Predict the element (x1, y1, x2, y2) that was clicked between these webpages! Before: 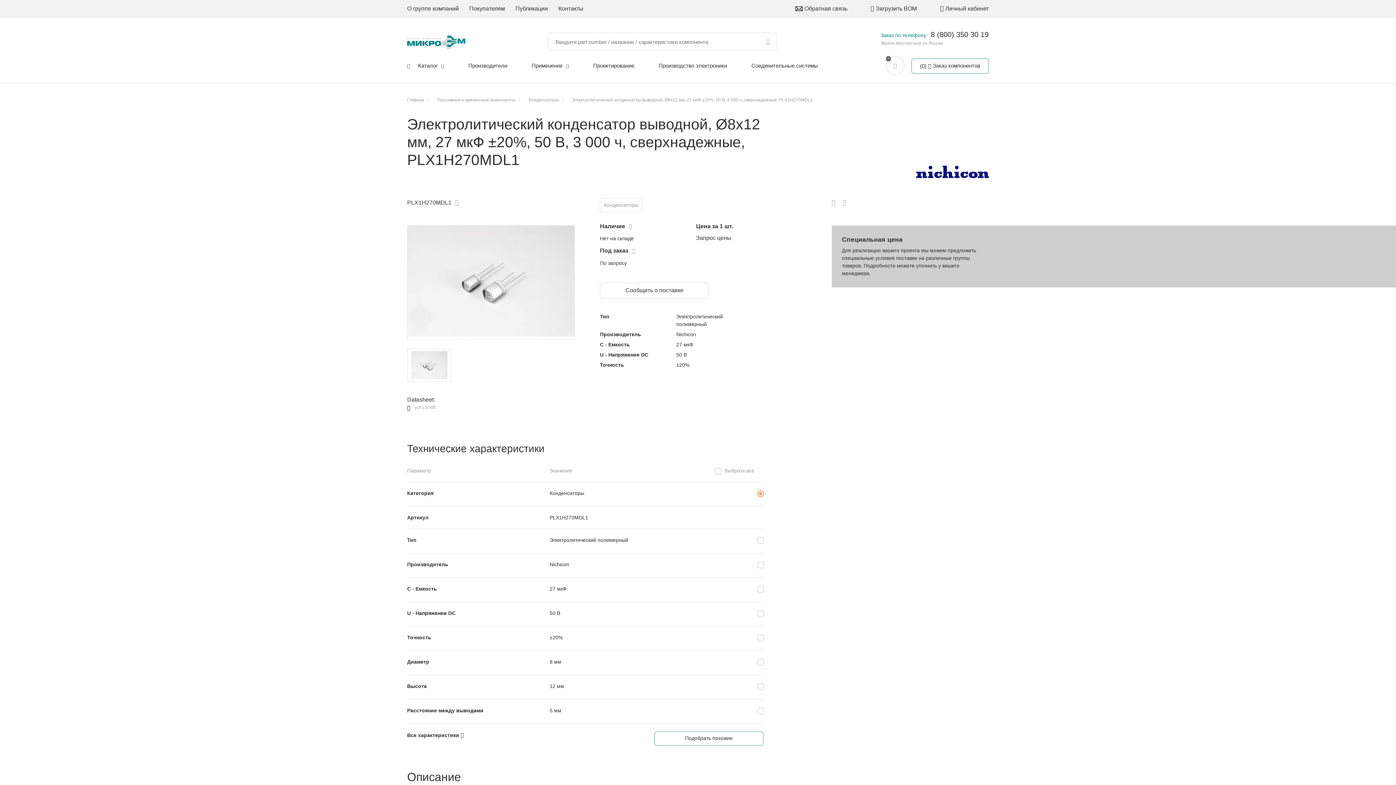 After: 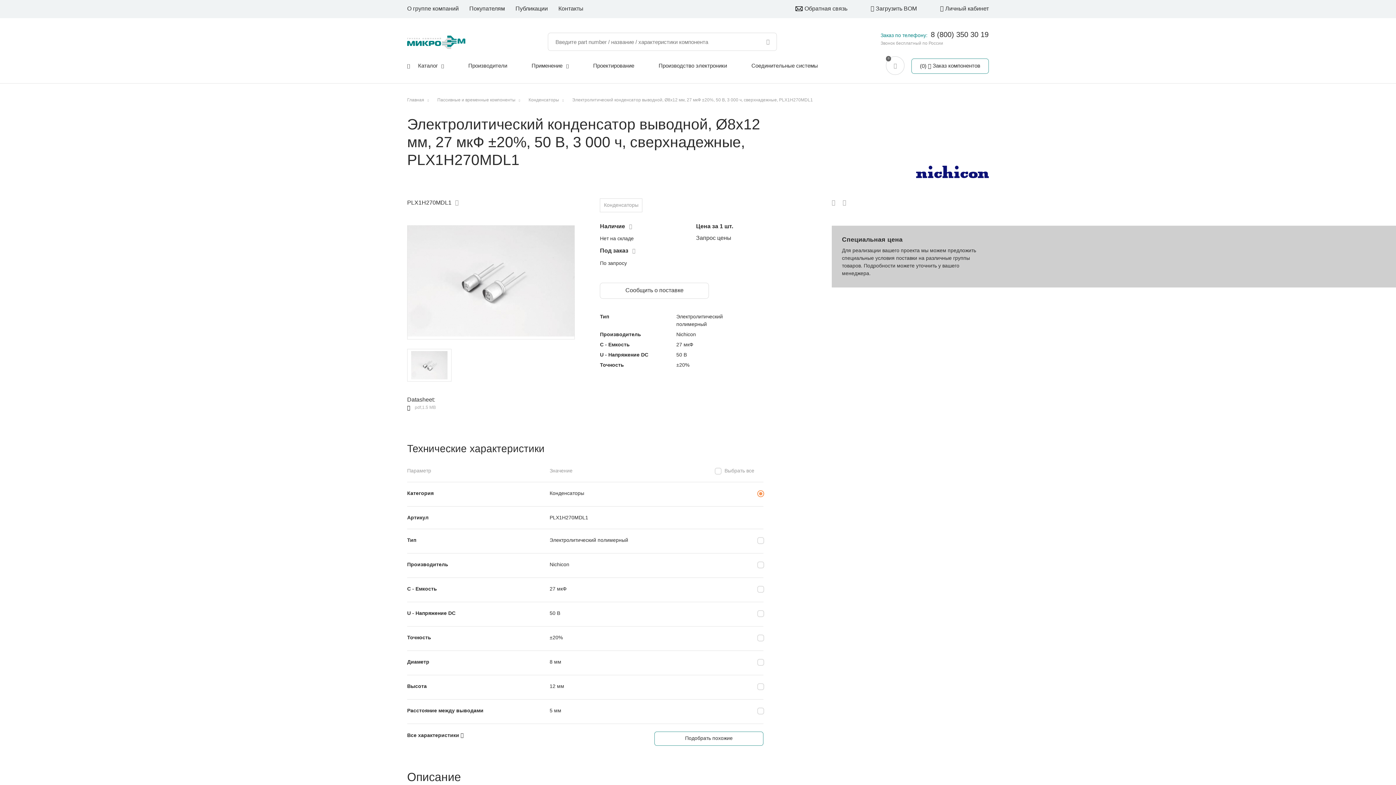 Action: label: pdf,1.5 MB bbox: (407, 404, 482, 410)